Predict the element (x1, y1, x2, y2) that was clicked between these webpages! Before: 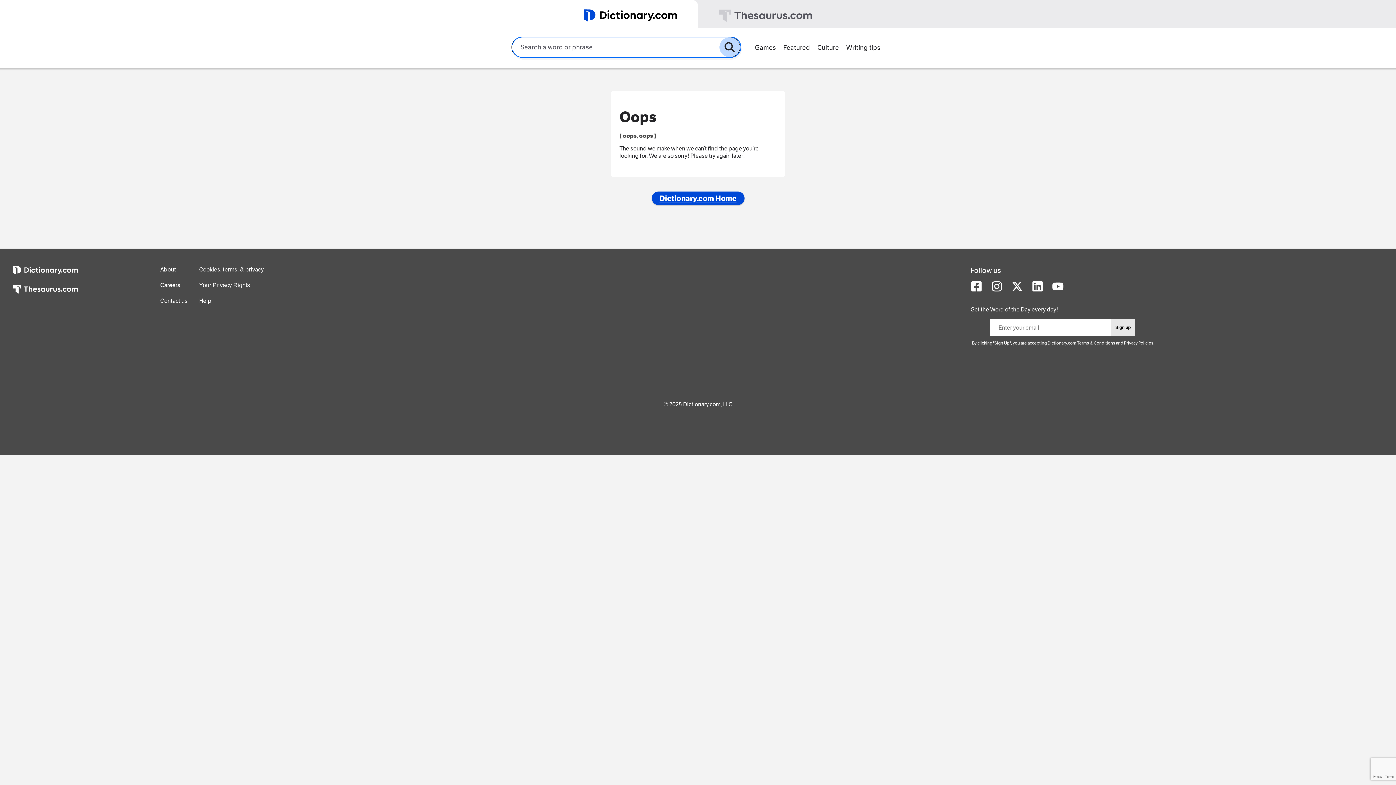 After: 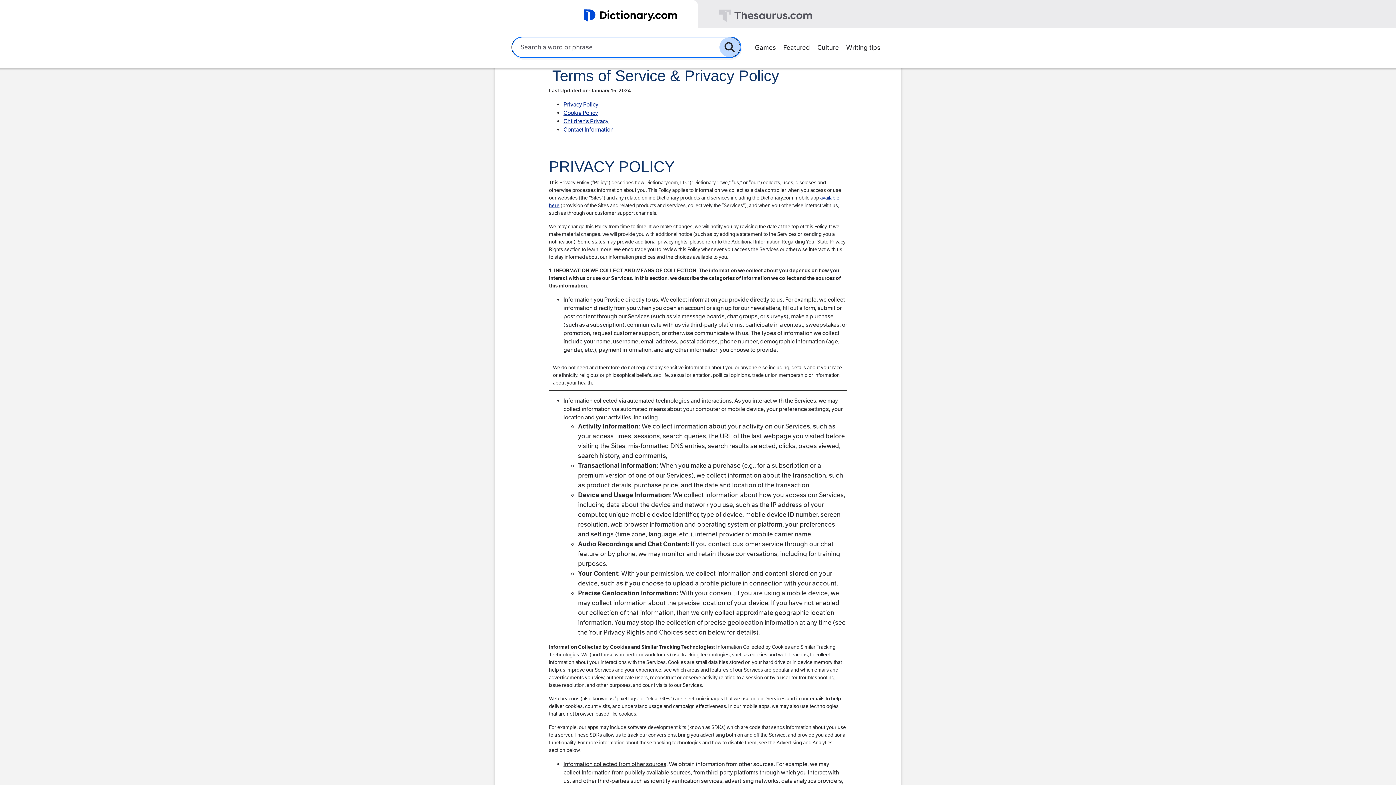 Action: label: Cookies, terms, & privacy bbox: (199, 266, 263, 273)